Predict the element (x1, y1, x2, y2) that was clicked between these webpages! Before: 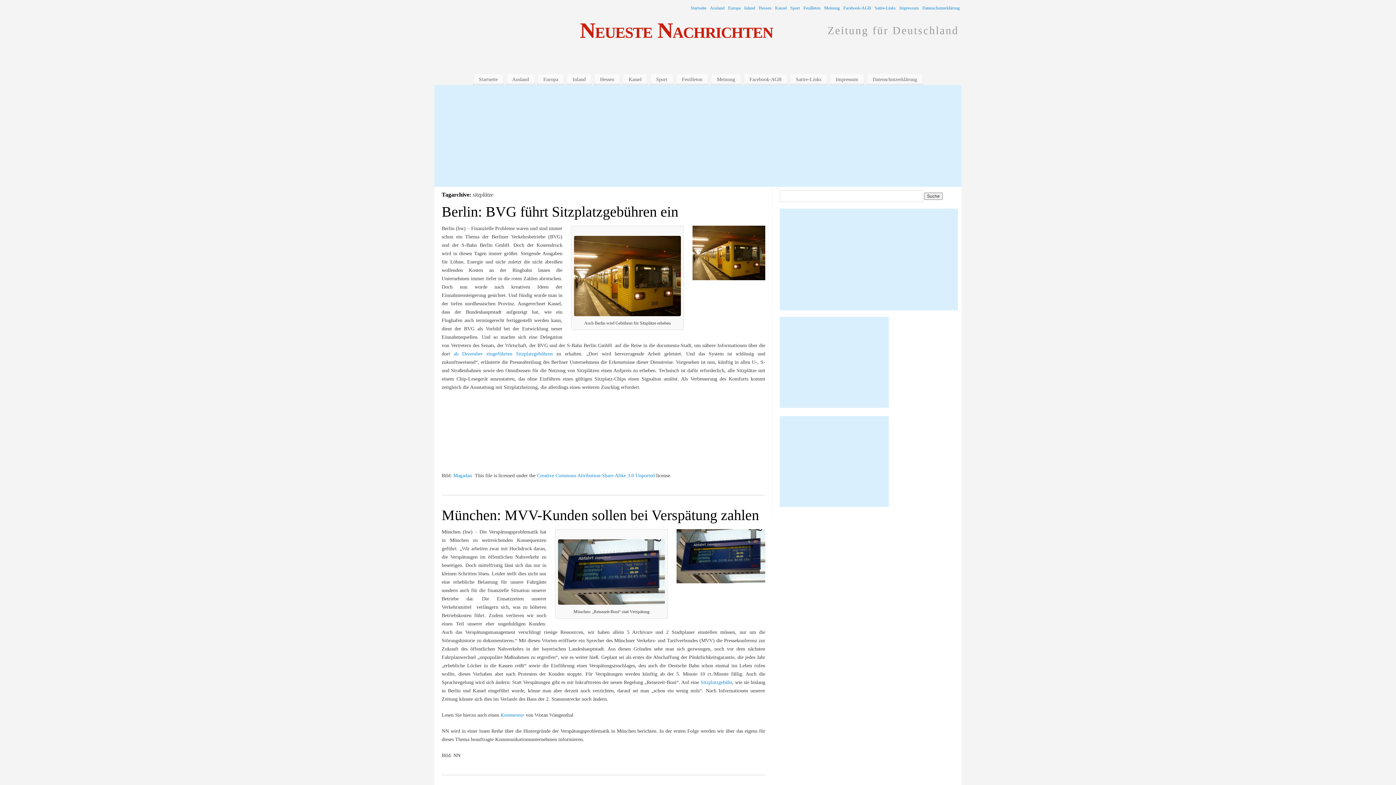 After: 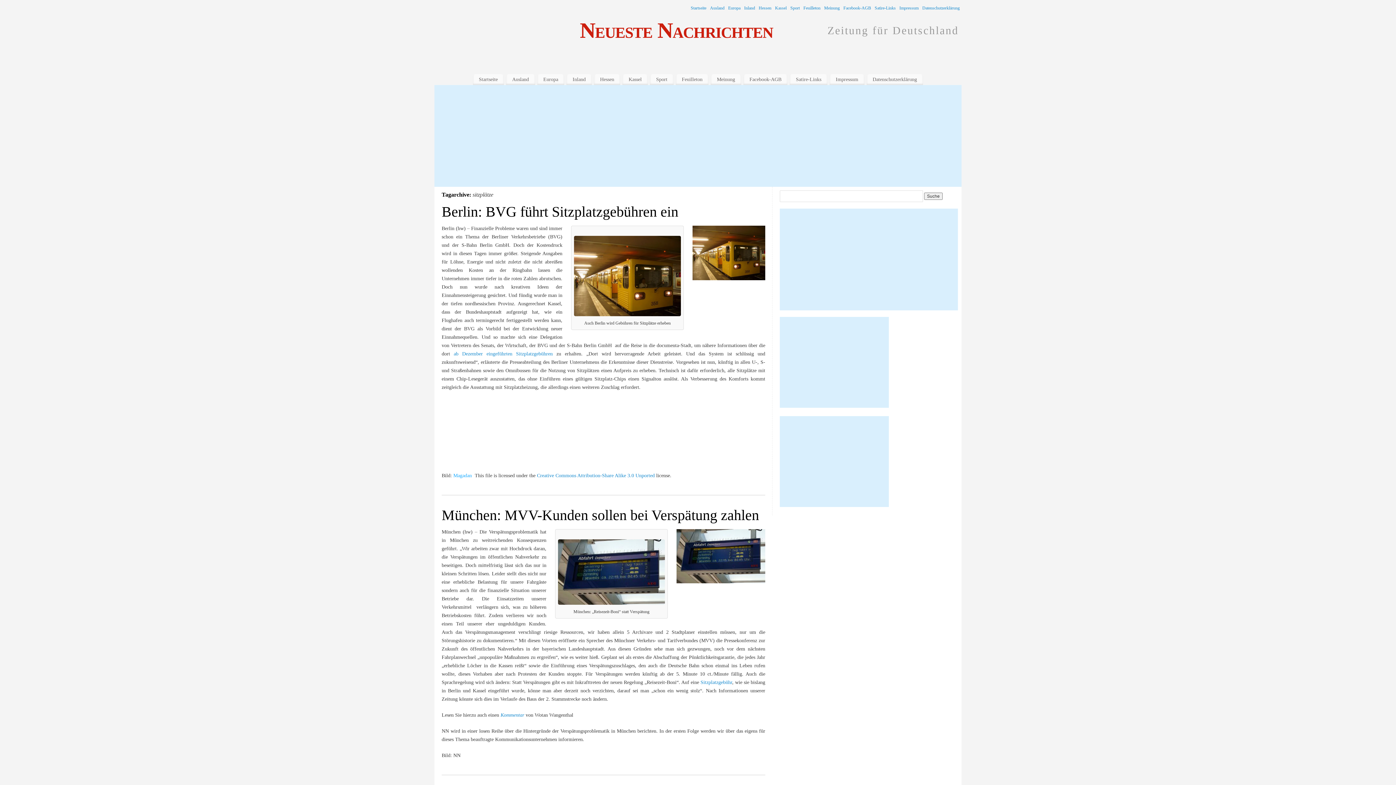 Action: bbox: (453, 473, 472, 478) label: Magadan